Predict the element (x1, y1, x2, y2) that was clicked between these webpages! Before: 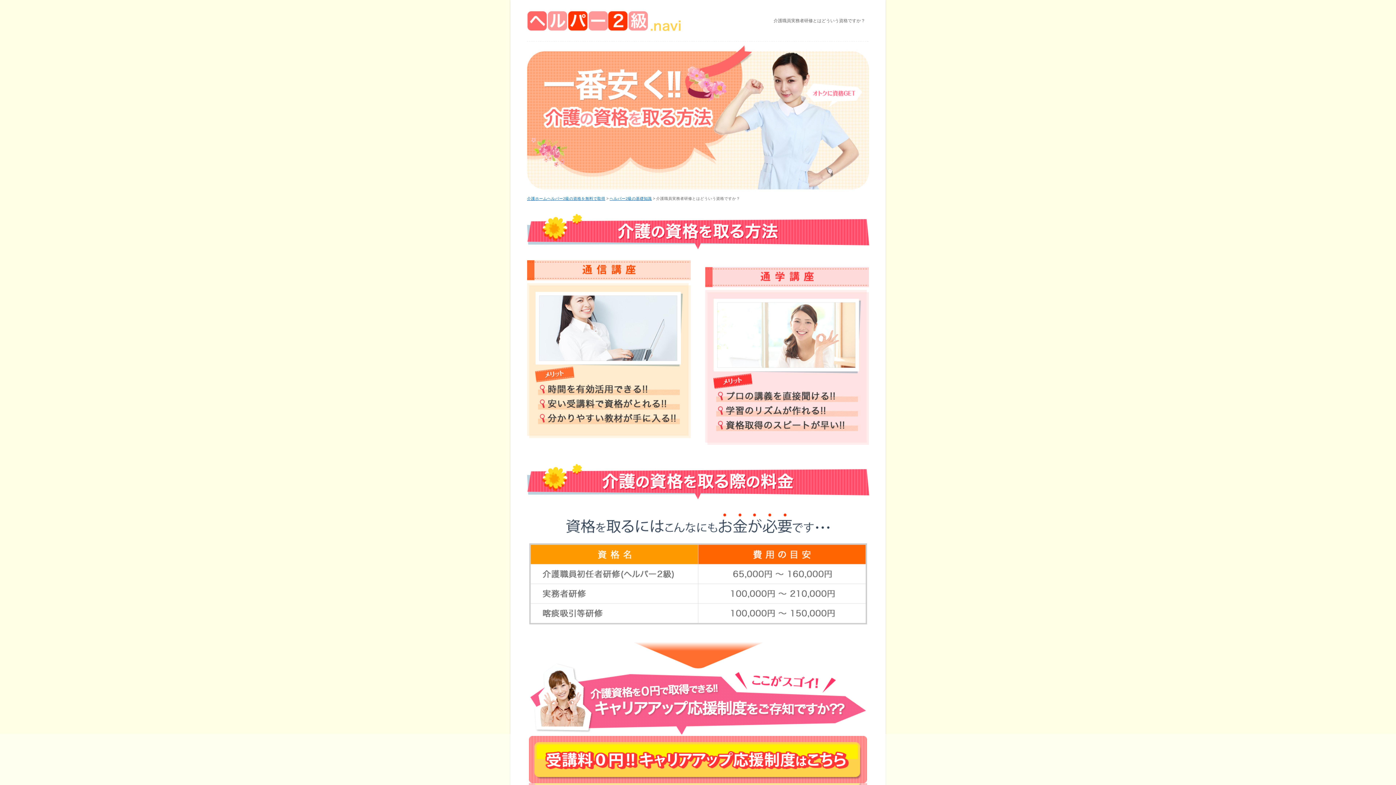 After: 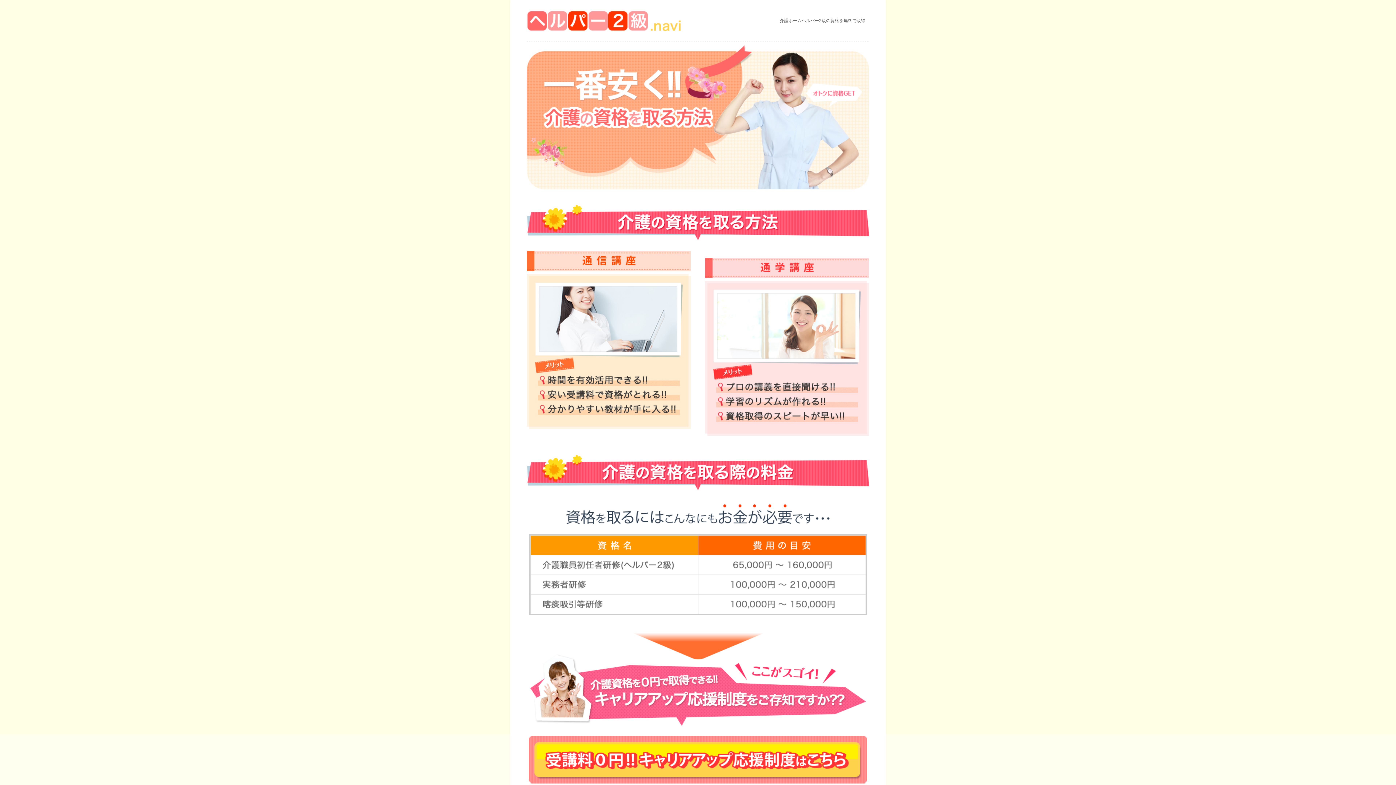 Action: label: 介護ホームヘルパー2級の資格を無料で取得 bbox: (527, 196, 605, 200)